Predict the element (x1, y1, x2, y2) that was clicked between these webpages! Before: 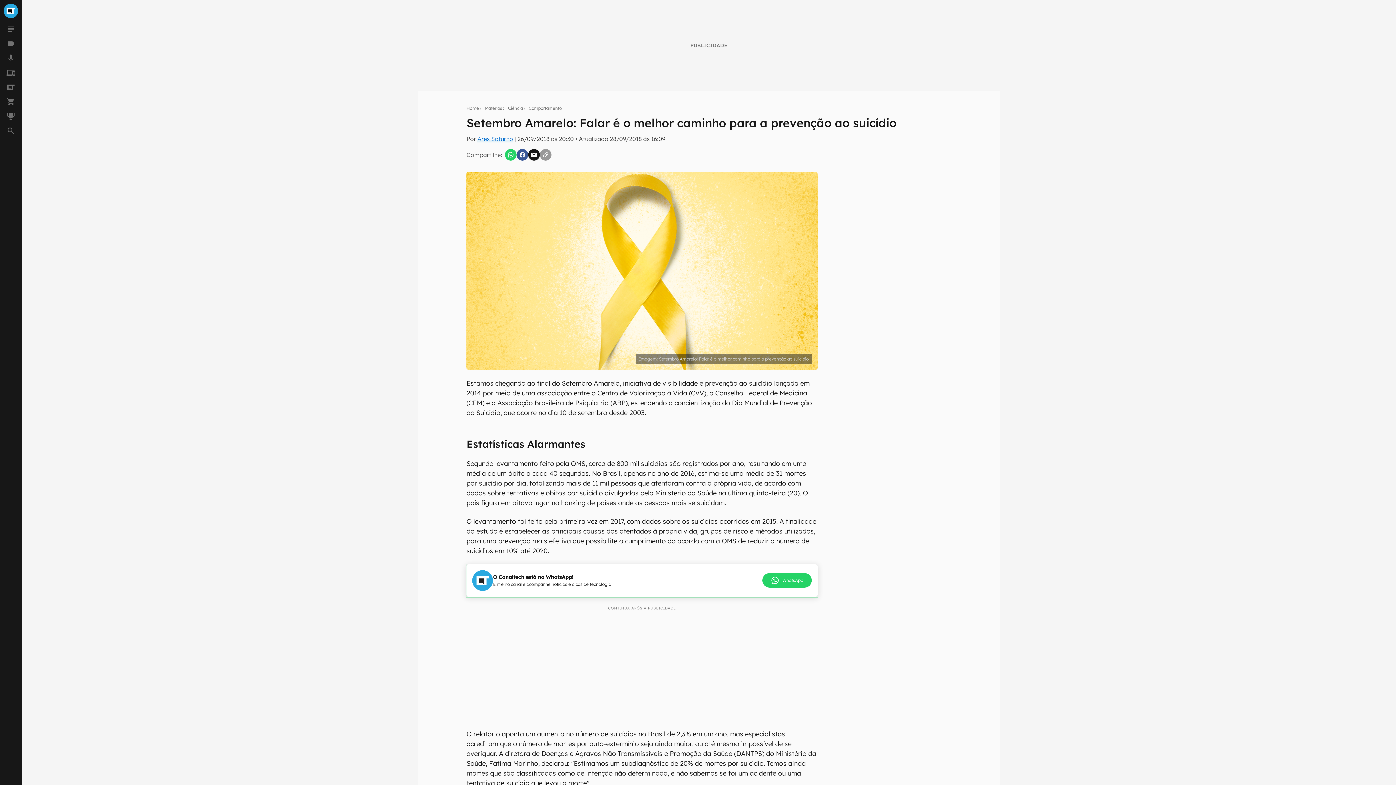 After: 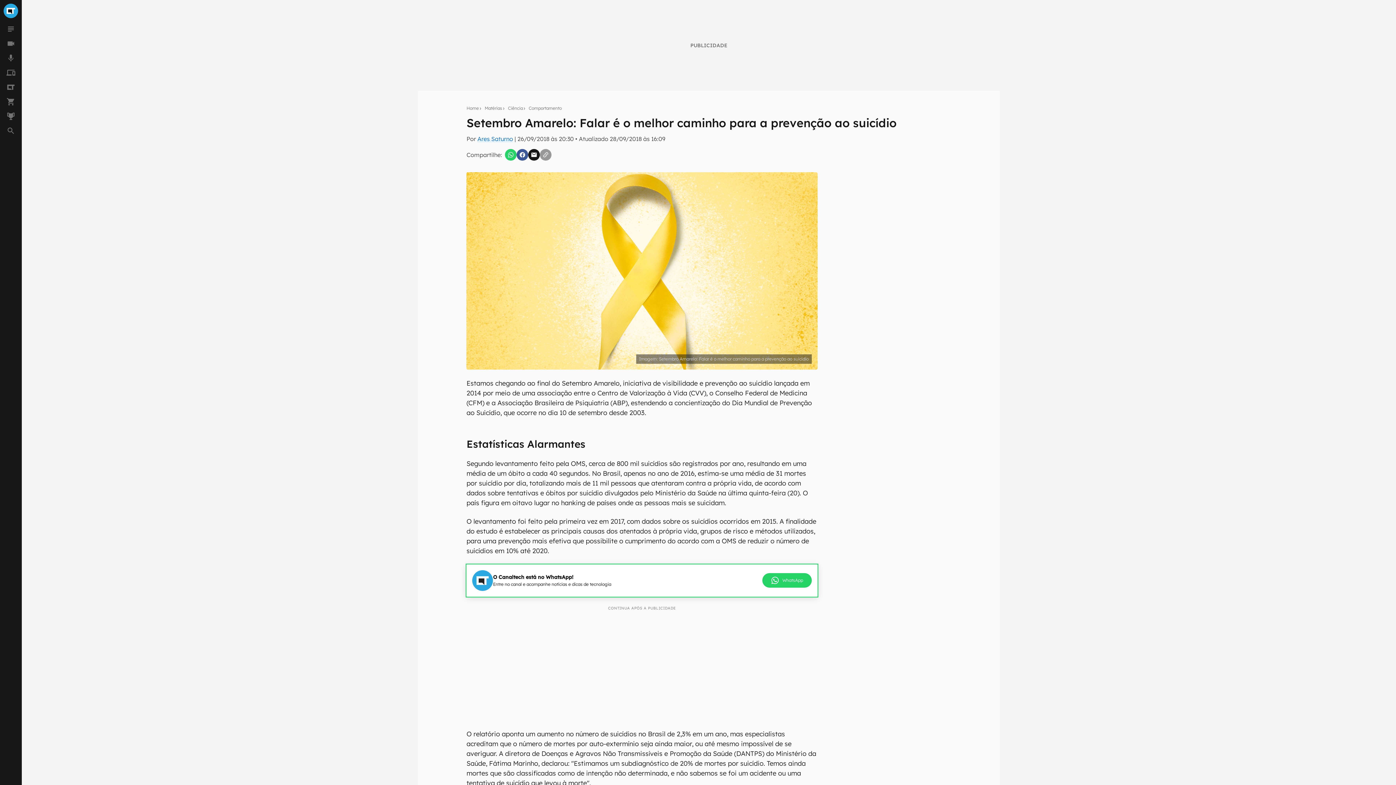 Action: bbox: (528, 149, 540, 160)